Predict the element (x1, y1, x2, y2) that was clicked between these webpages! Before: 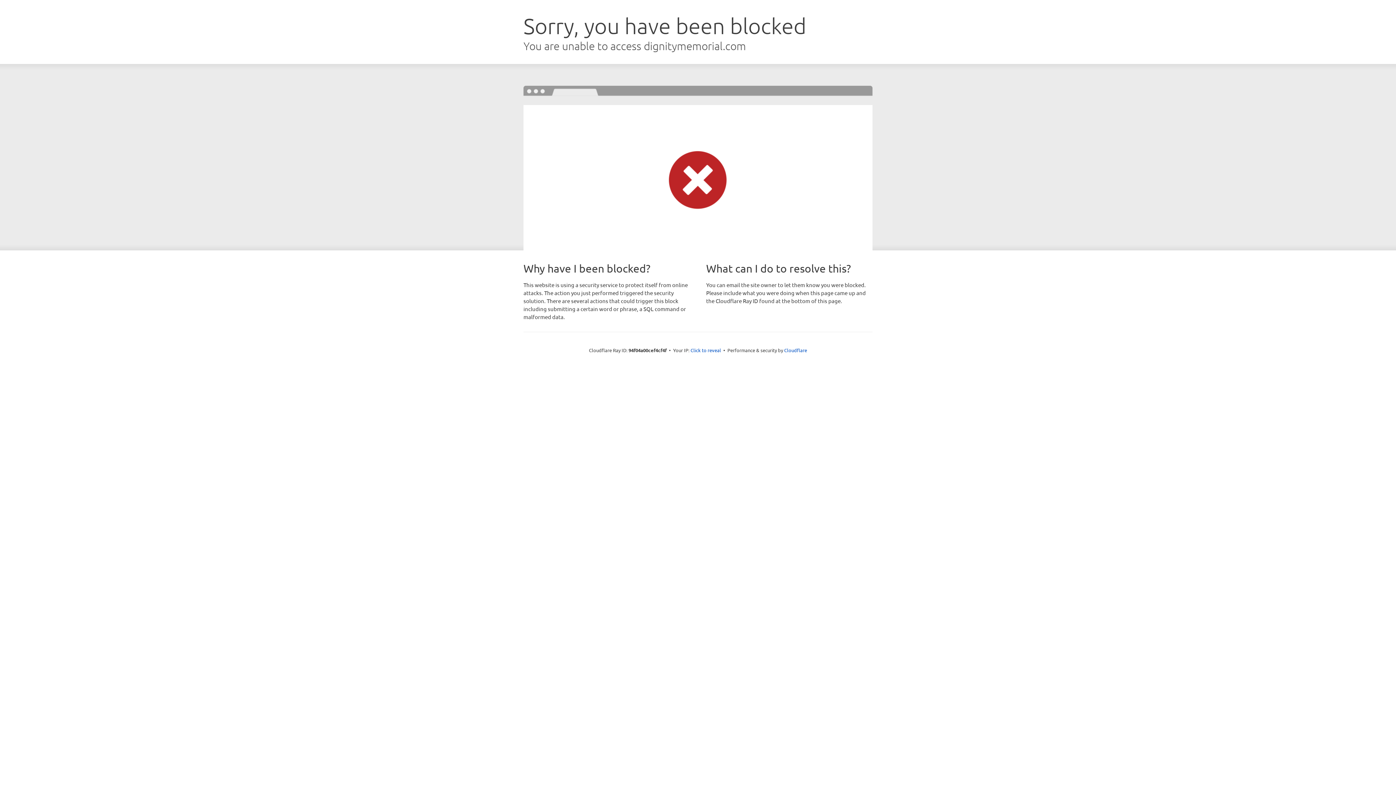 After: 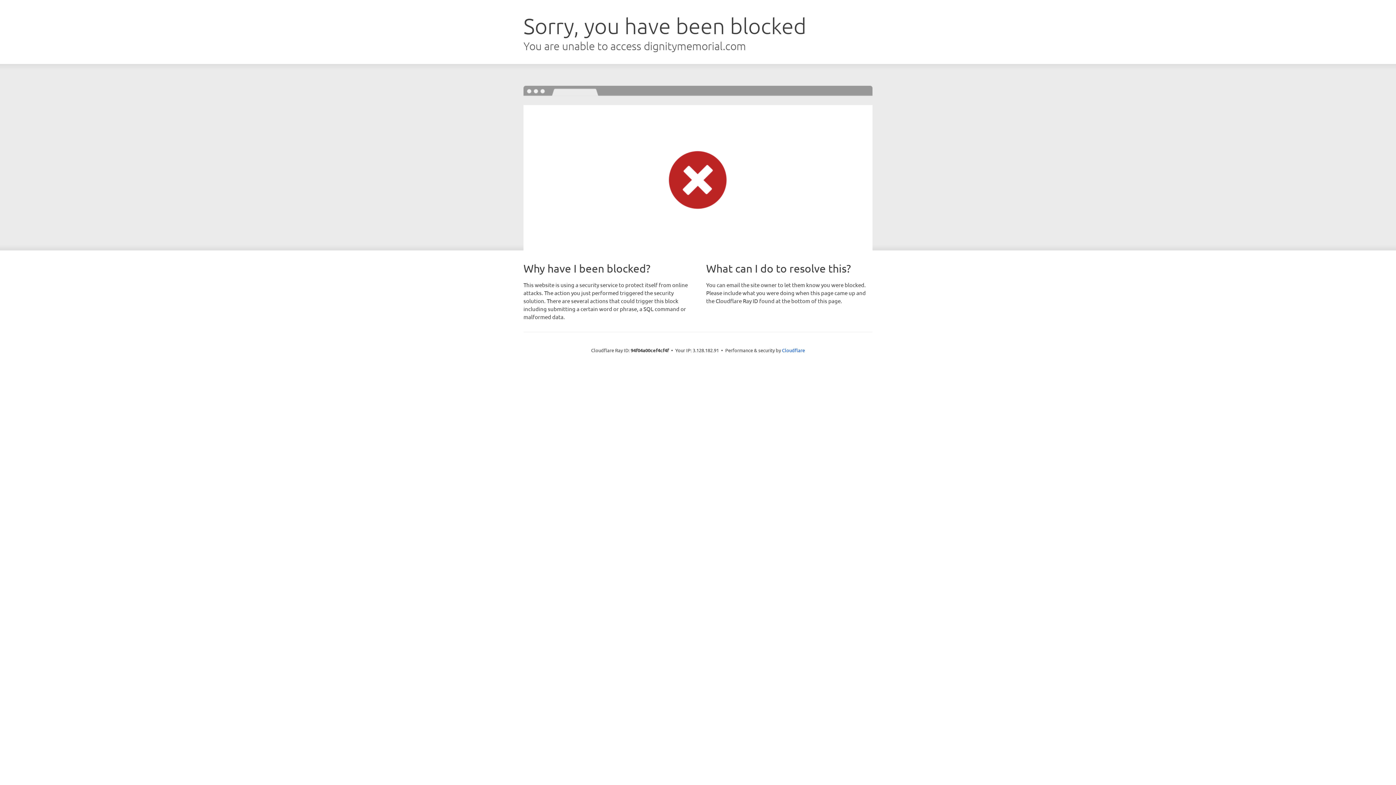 Action: bbox: (690, 346, 721, 353) label: Click to reveal